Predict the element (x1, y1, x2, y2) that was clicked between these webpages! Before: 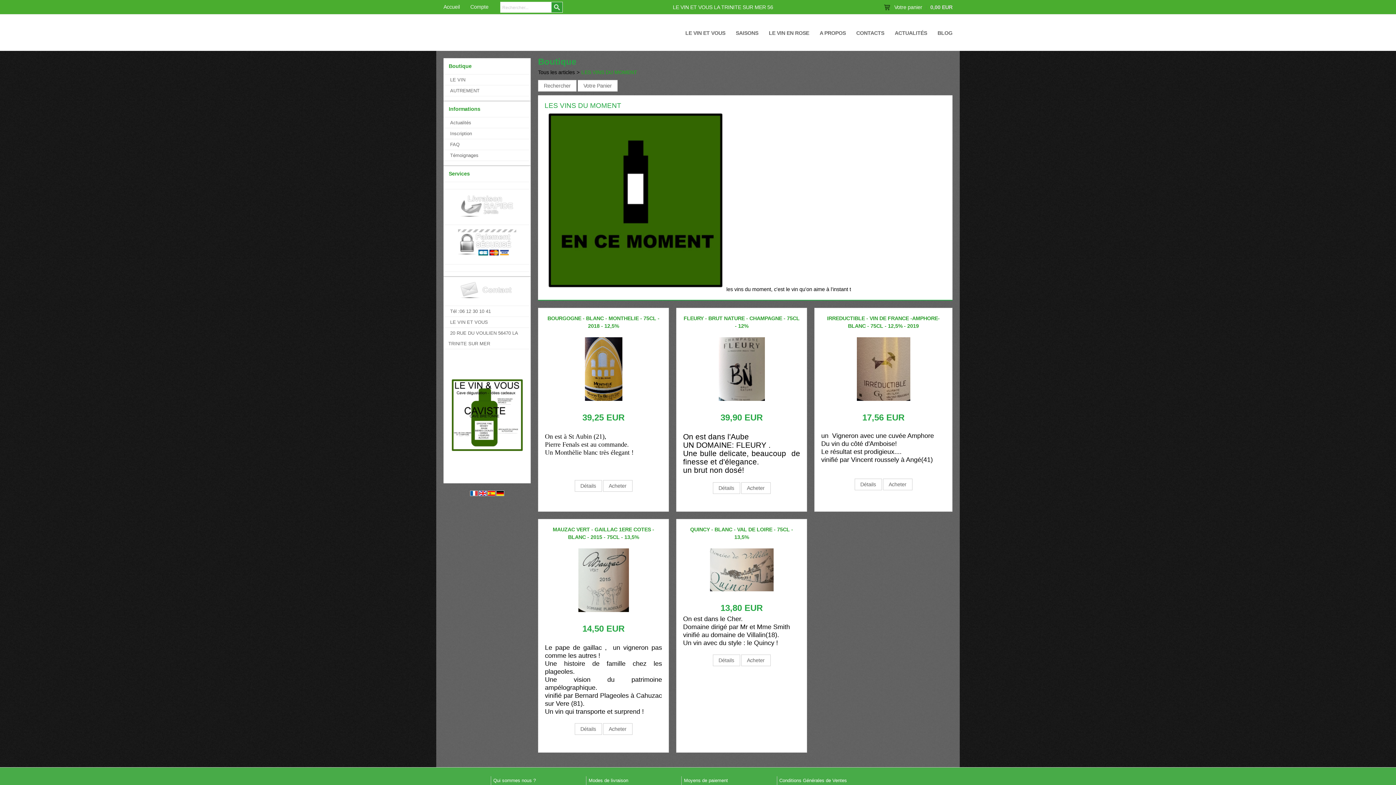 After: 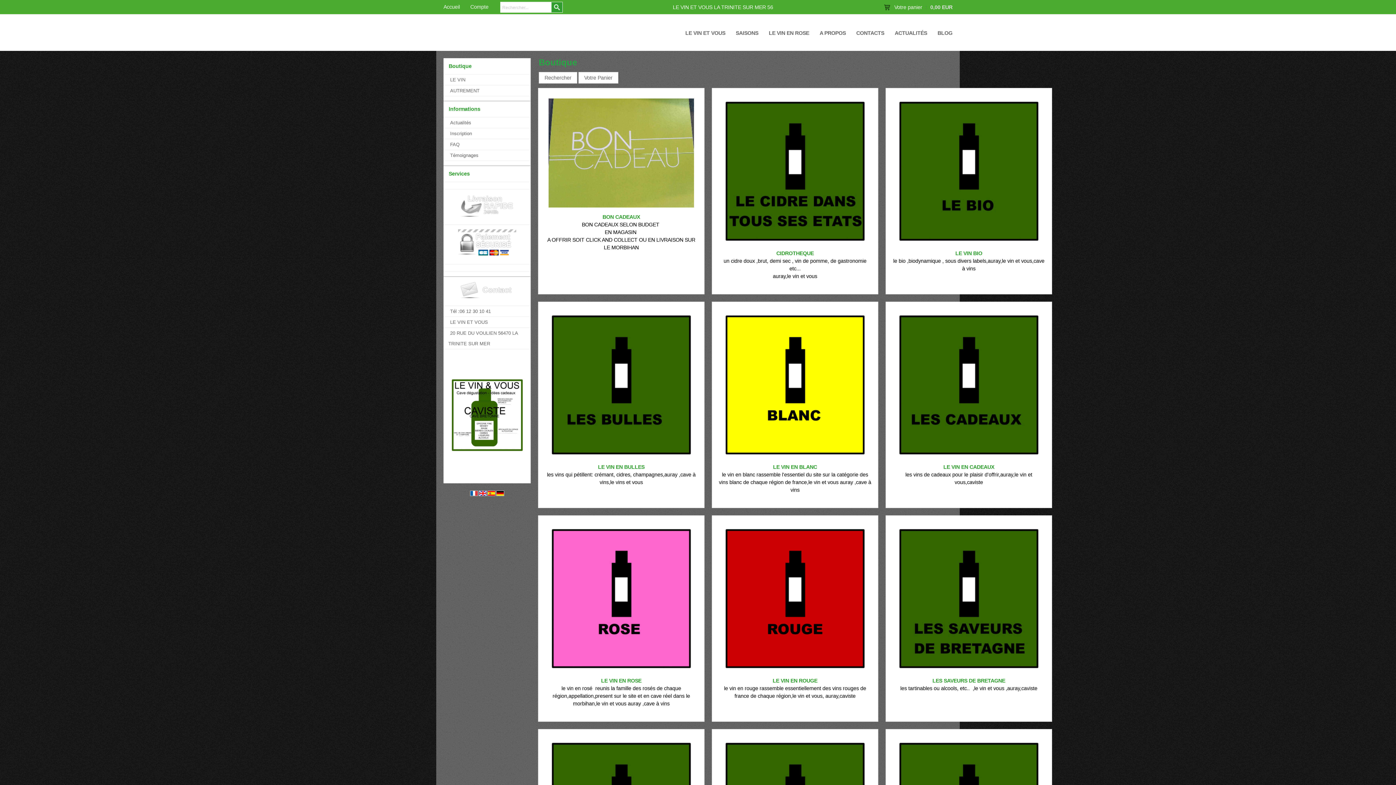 Action: bbox: (538, 69, 574, 75) label: Tous les articles